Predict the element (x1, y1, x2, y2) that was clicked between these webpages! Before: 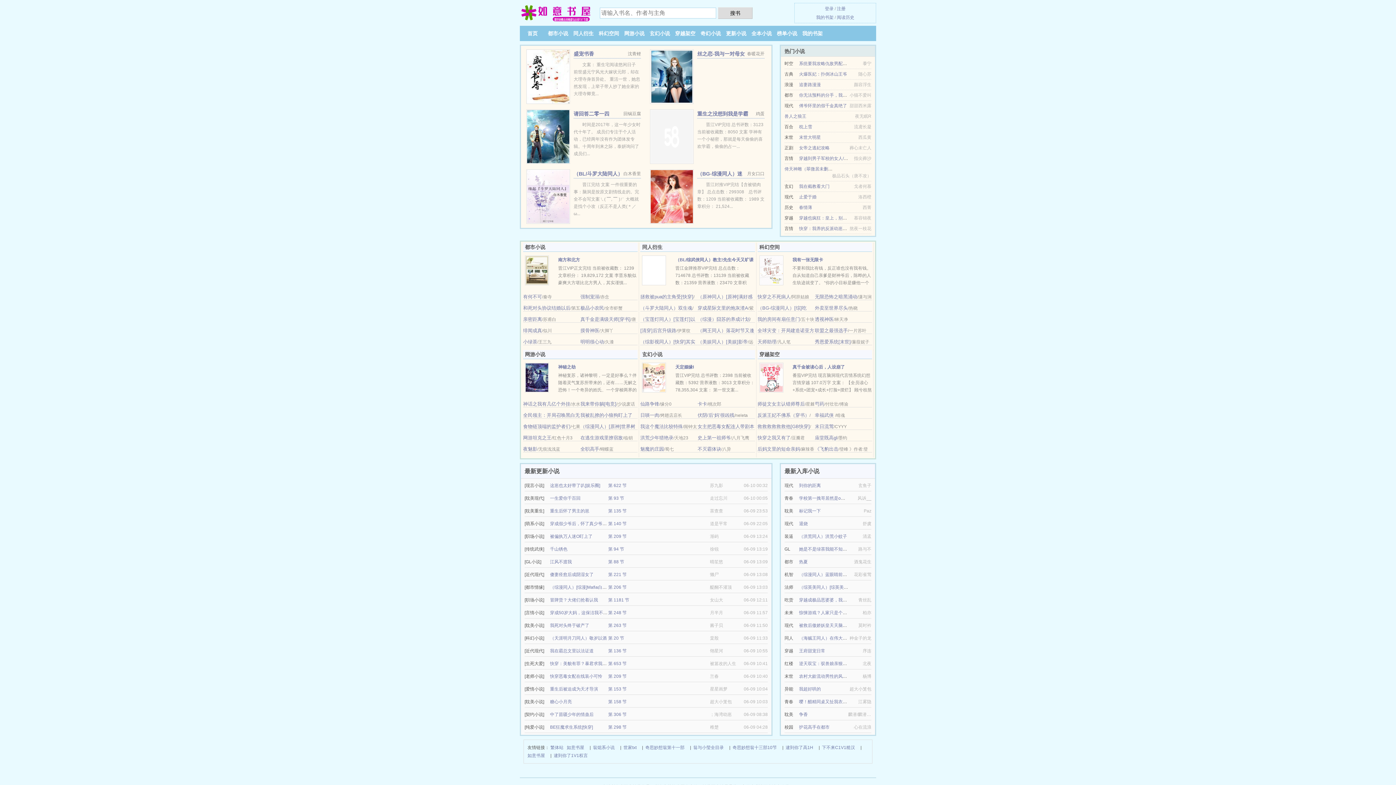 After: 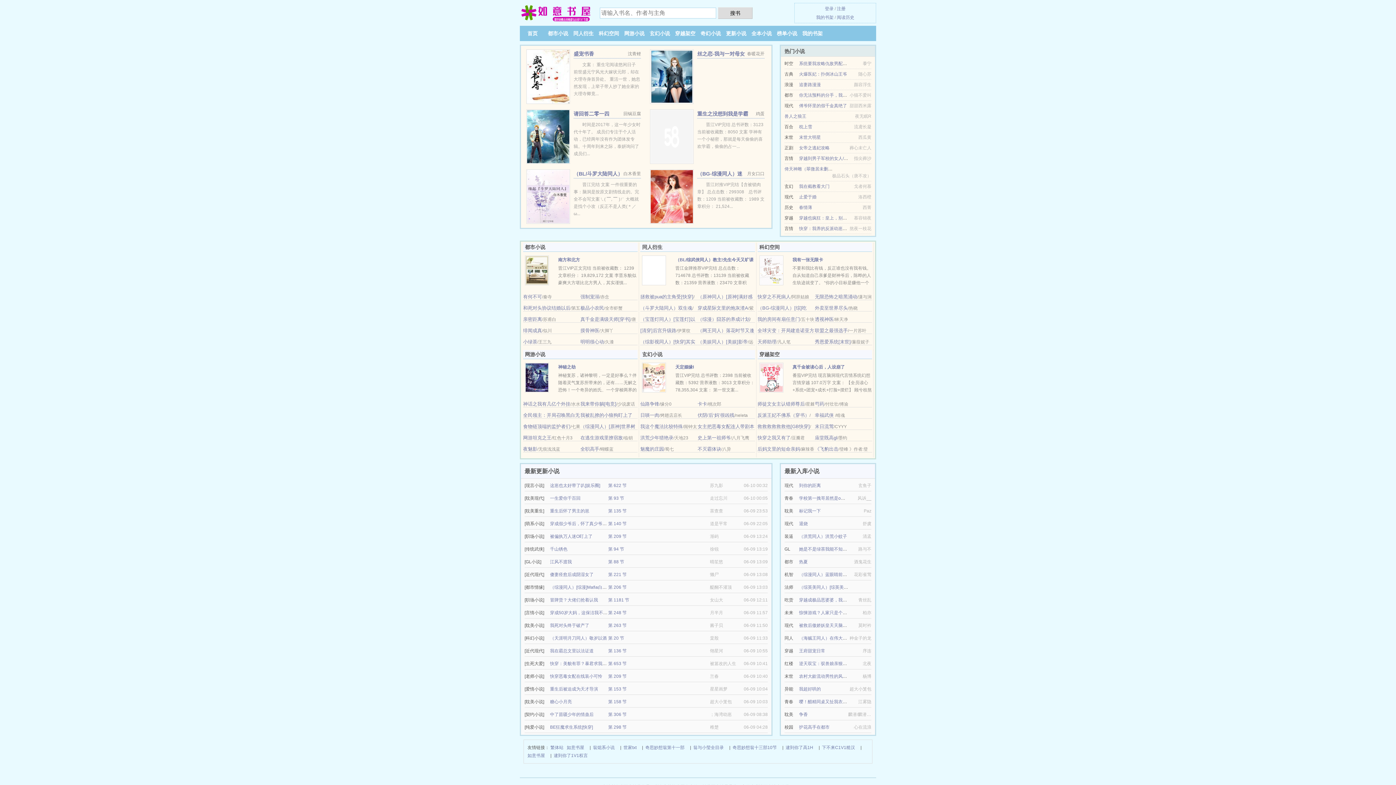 Action: label: 史上第一祖师爷 bbox: (697, 435, 730, 440)